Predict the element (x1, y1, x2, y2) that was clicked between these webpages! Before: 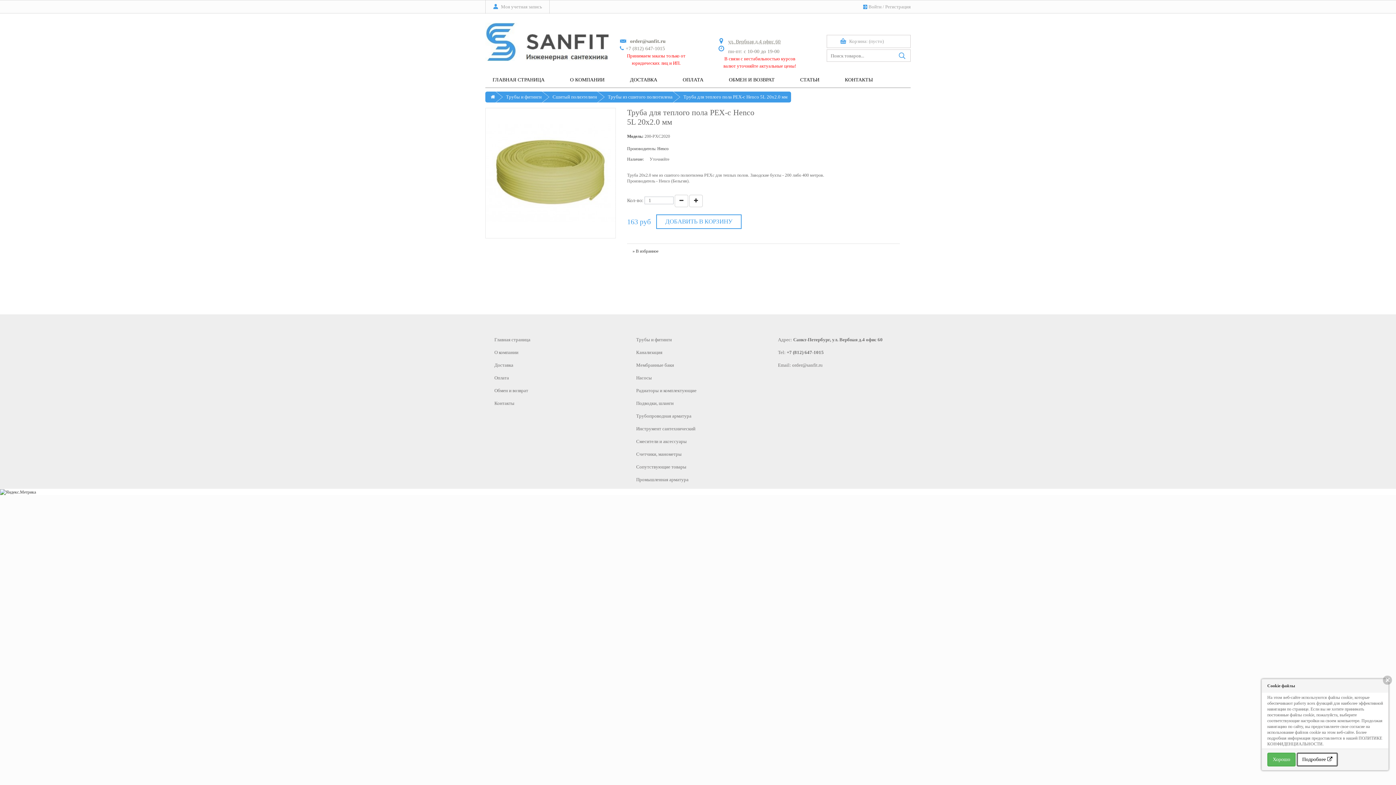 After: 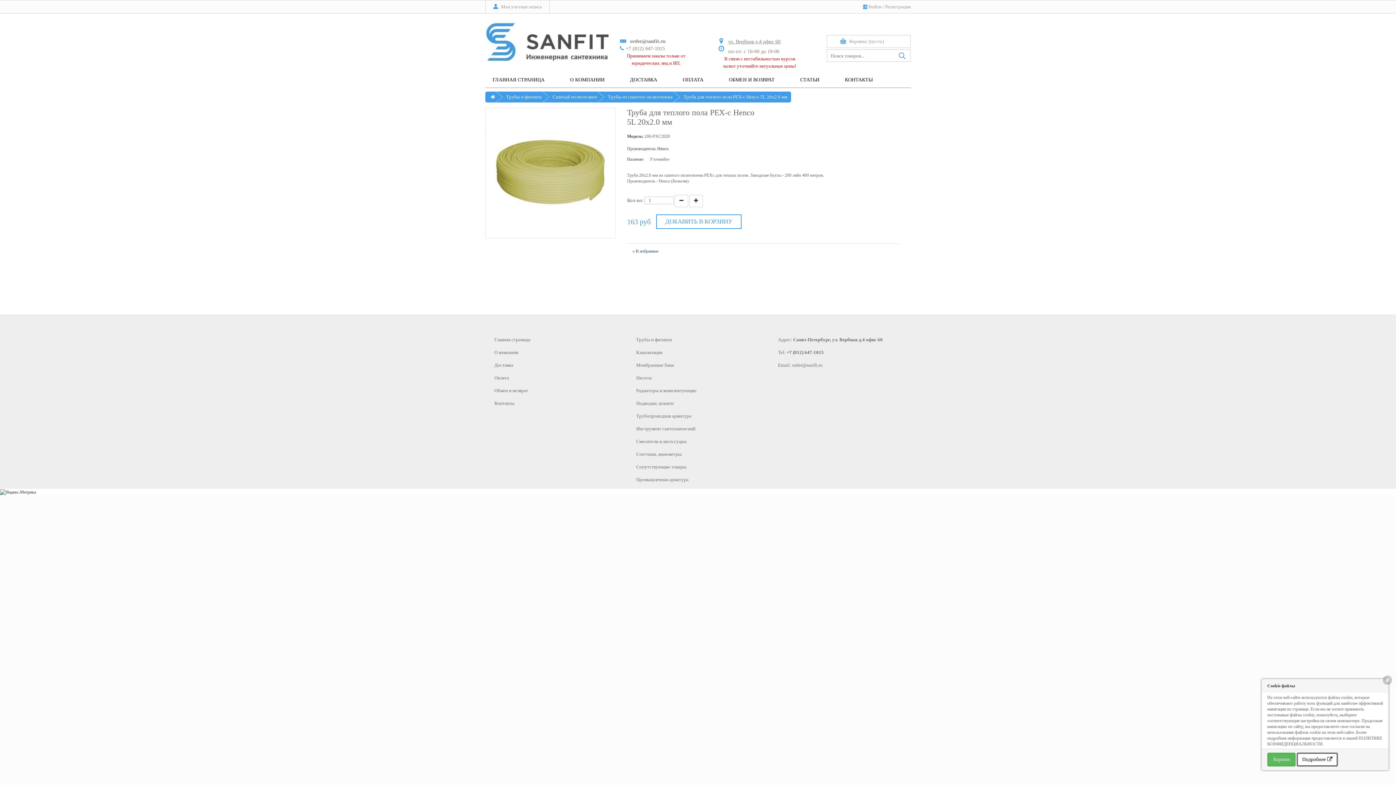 Action: bbox: (632, 248, 658, 253) label: » В избранное